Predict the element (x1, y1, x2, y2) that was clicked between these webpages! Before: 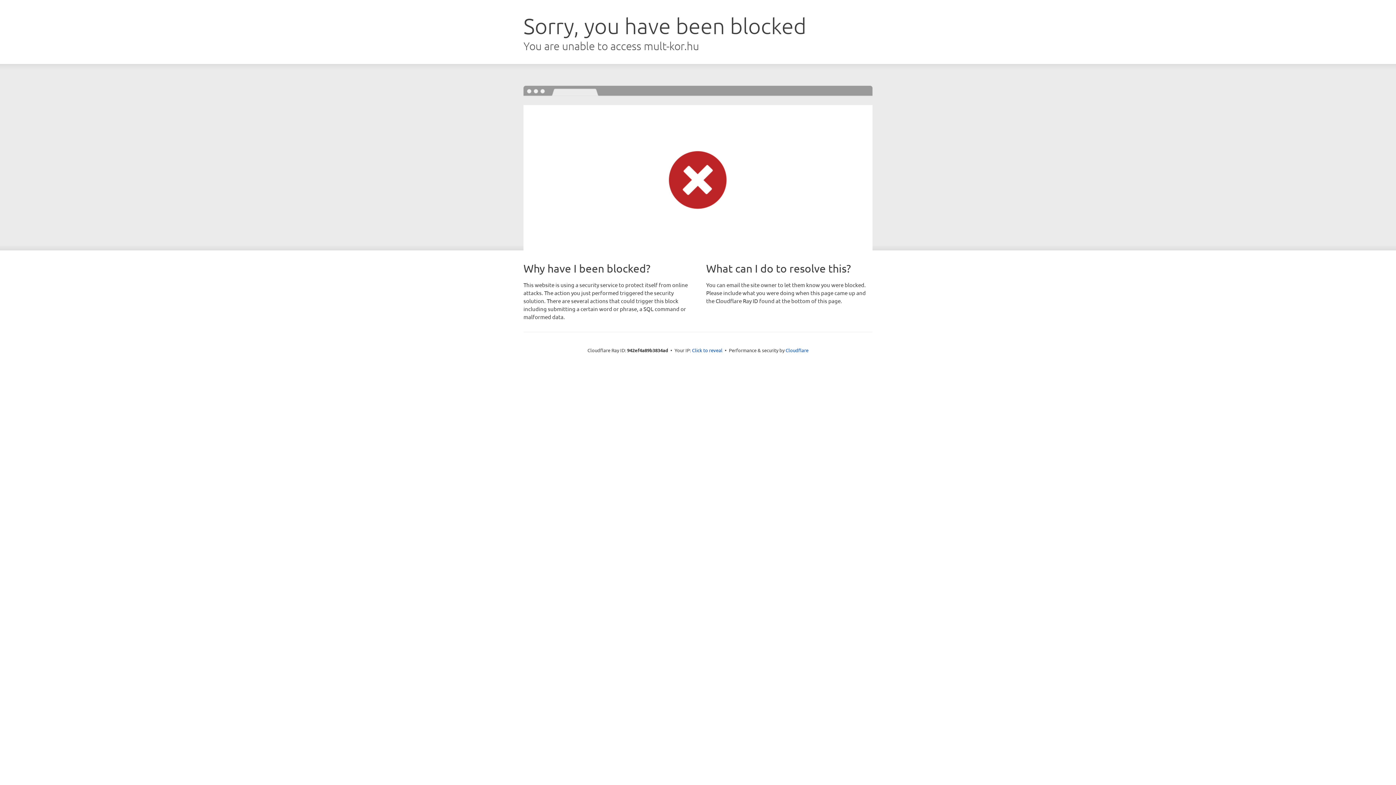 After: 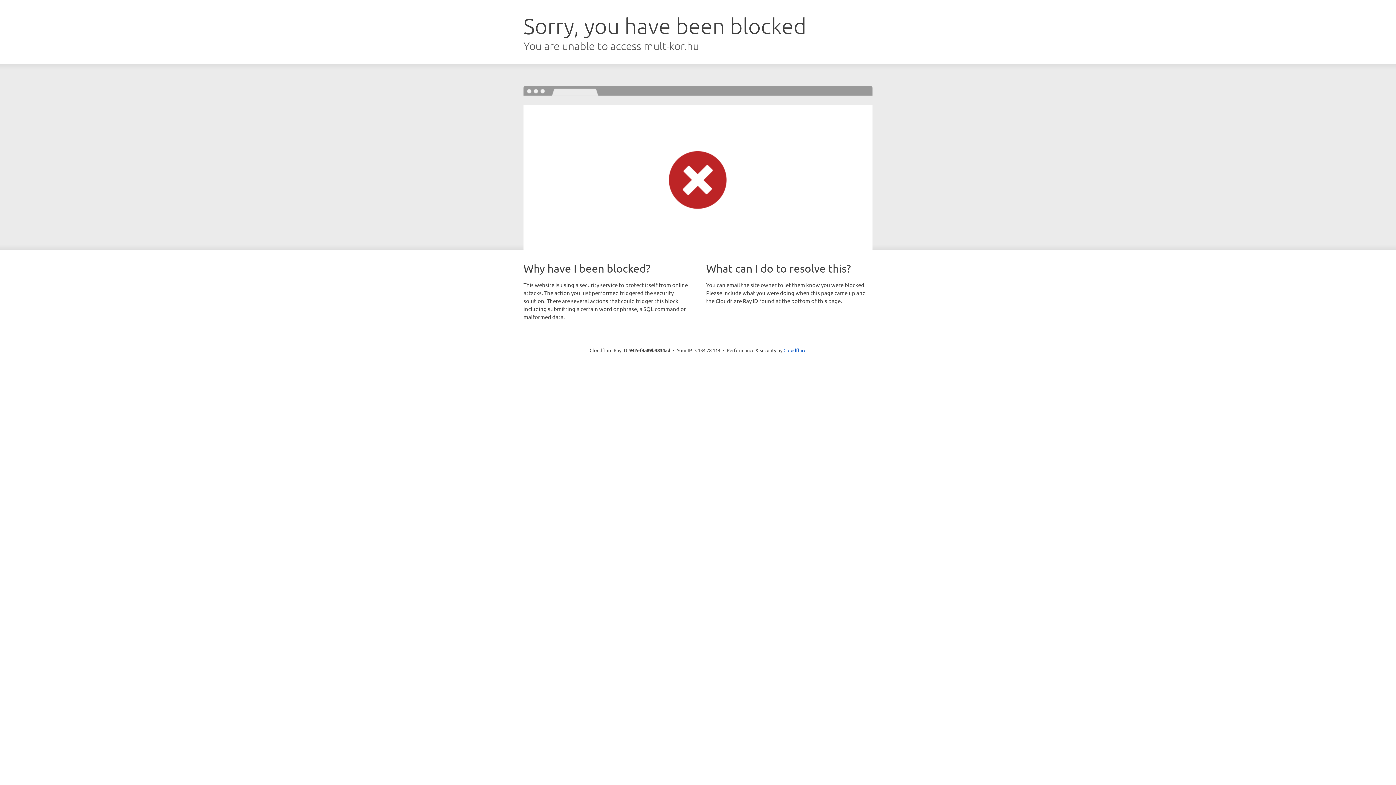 Action: label: Click to reveal bbox: (692, 346, 722, 353)